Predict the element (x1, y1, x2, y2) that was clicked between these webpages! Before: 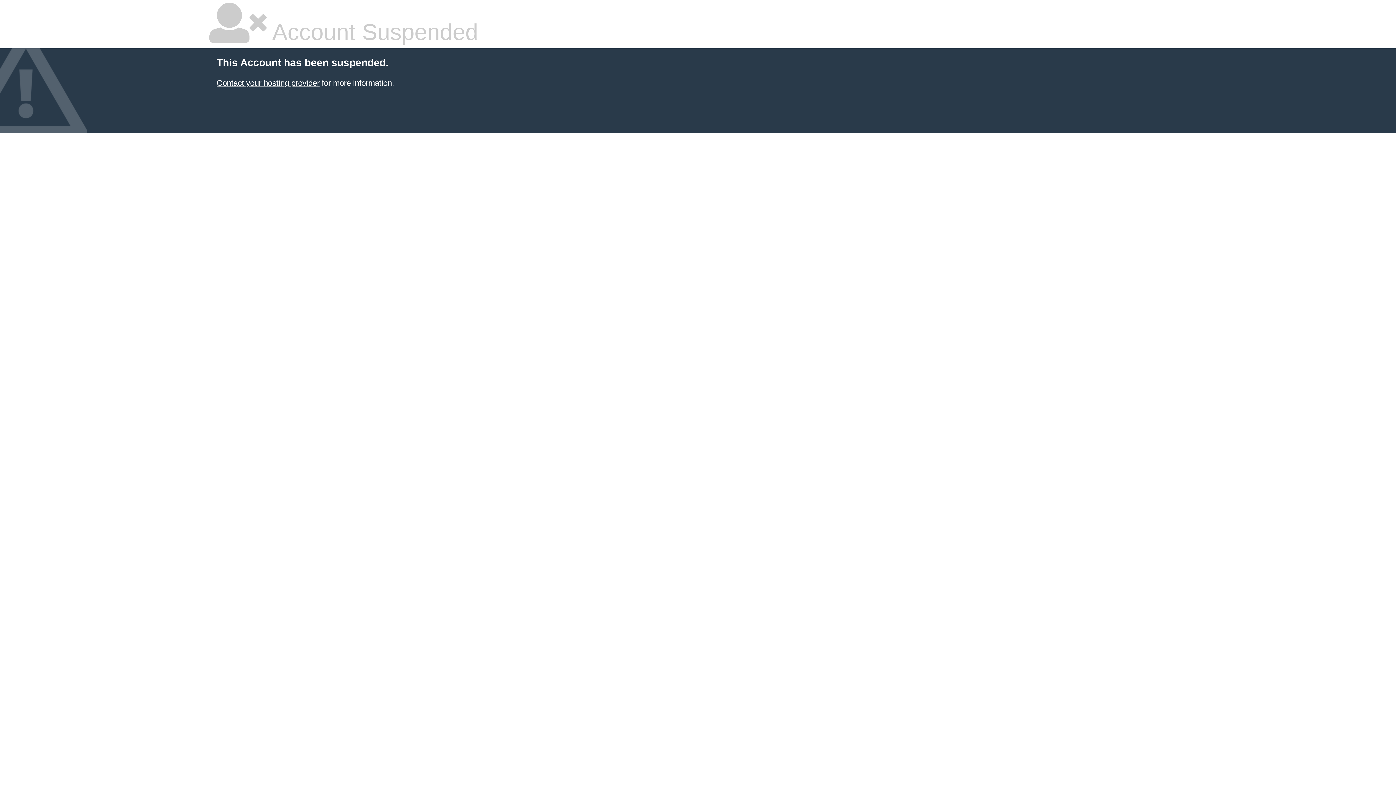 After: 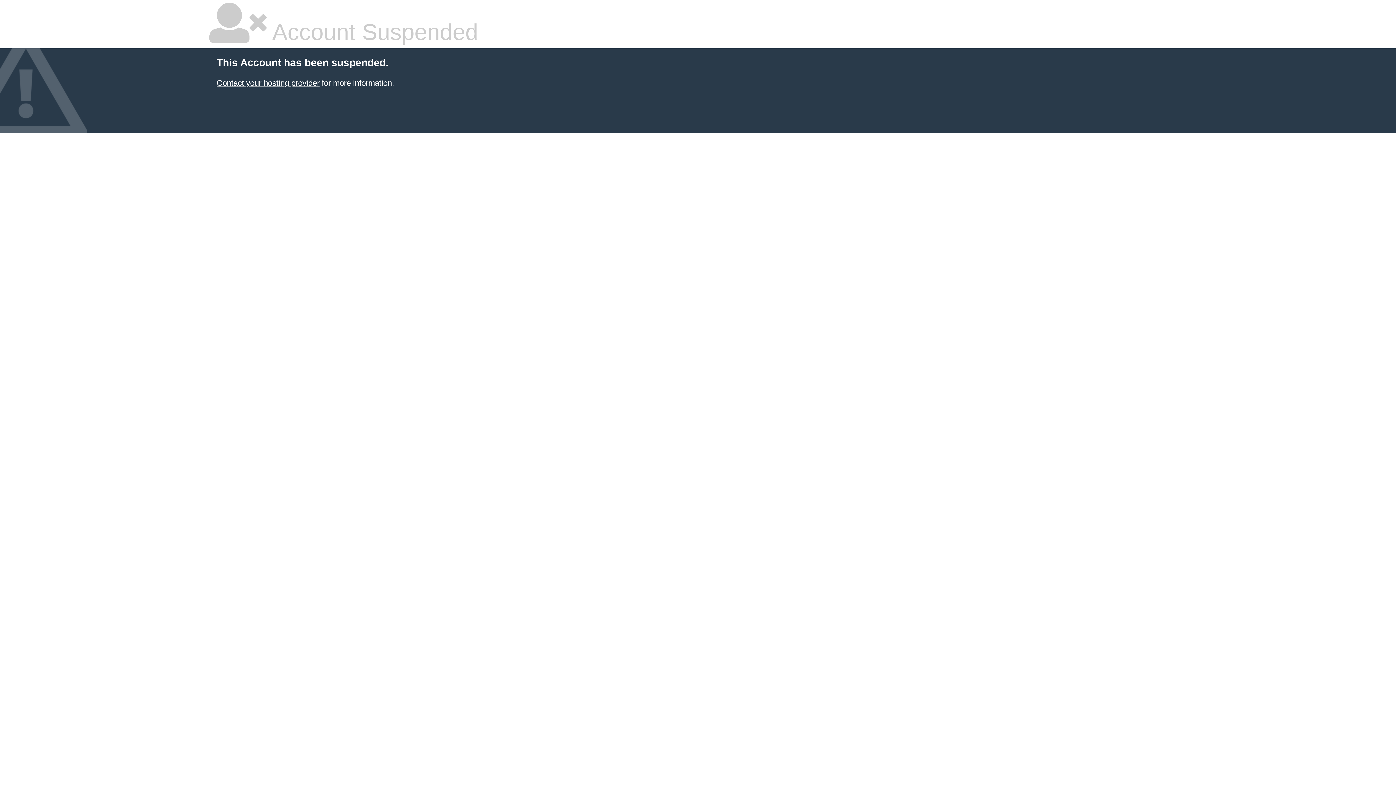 Action: bbox: (216, 78, 319, 87) label: Contact your hosting provider